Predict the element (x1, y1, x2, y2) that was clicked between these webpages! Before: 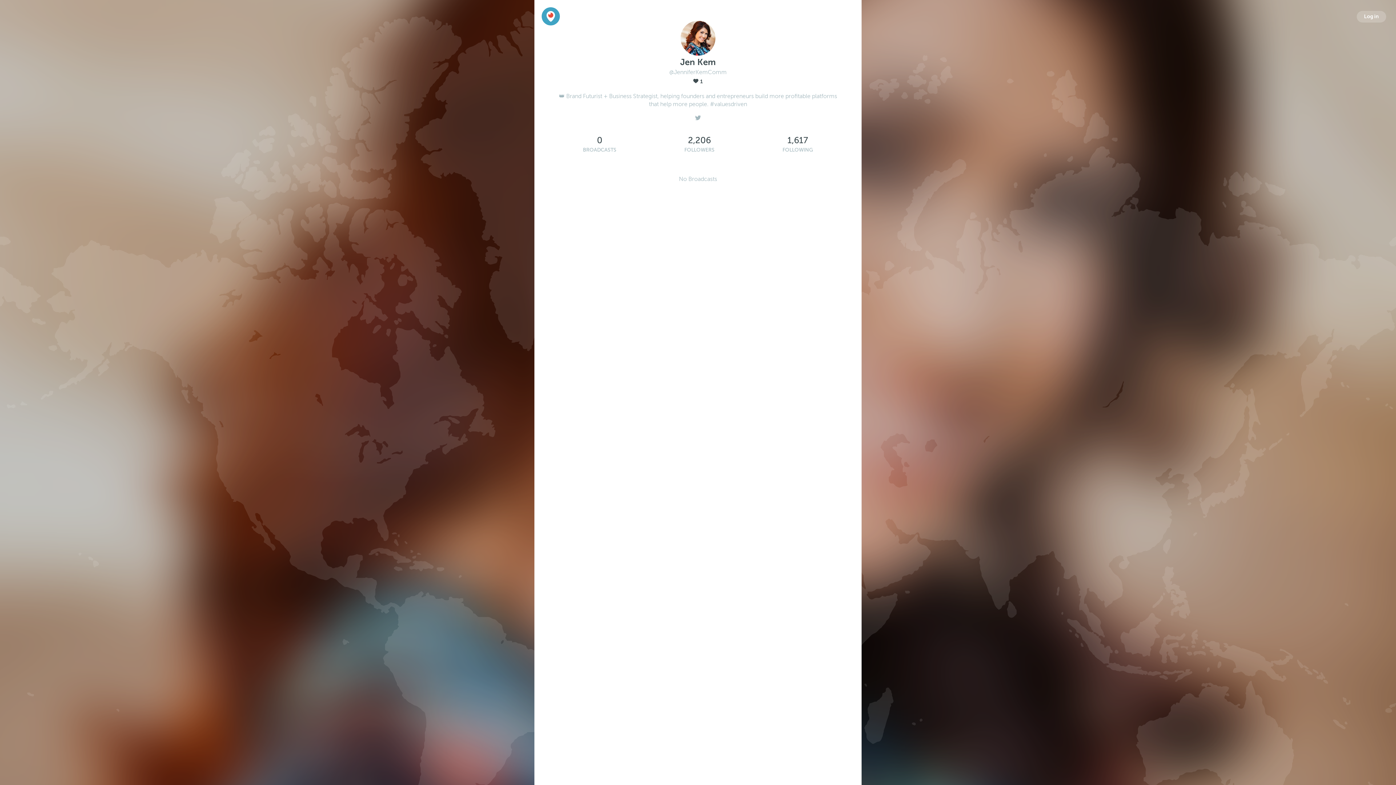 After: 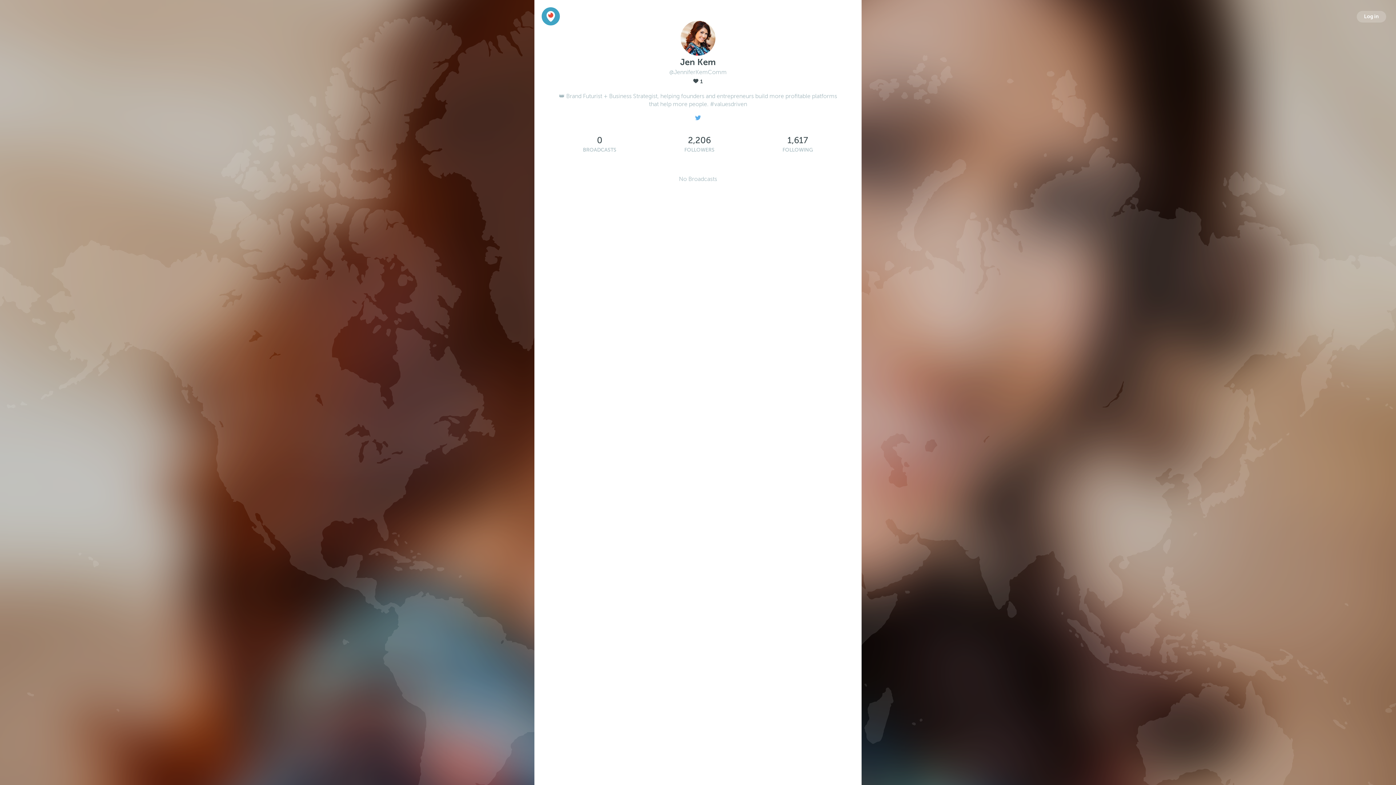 Action: bbox: (693, 112, 702, 120)